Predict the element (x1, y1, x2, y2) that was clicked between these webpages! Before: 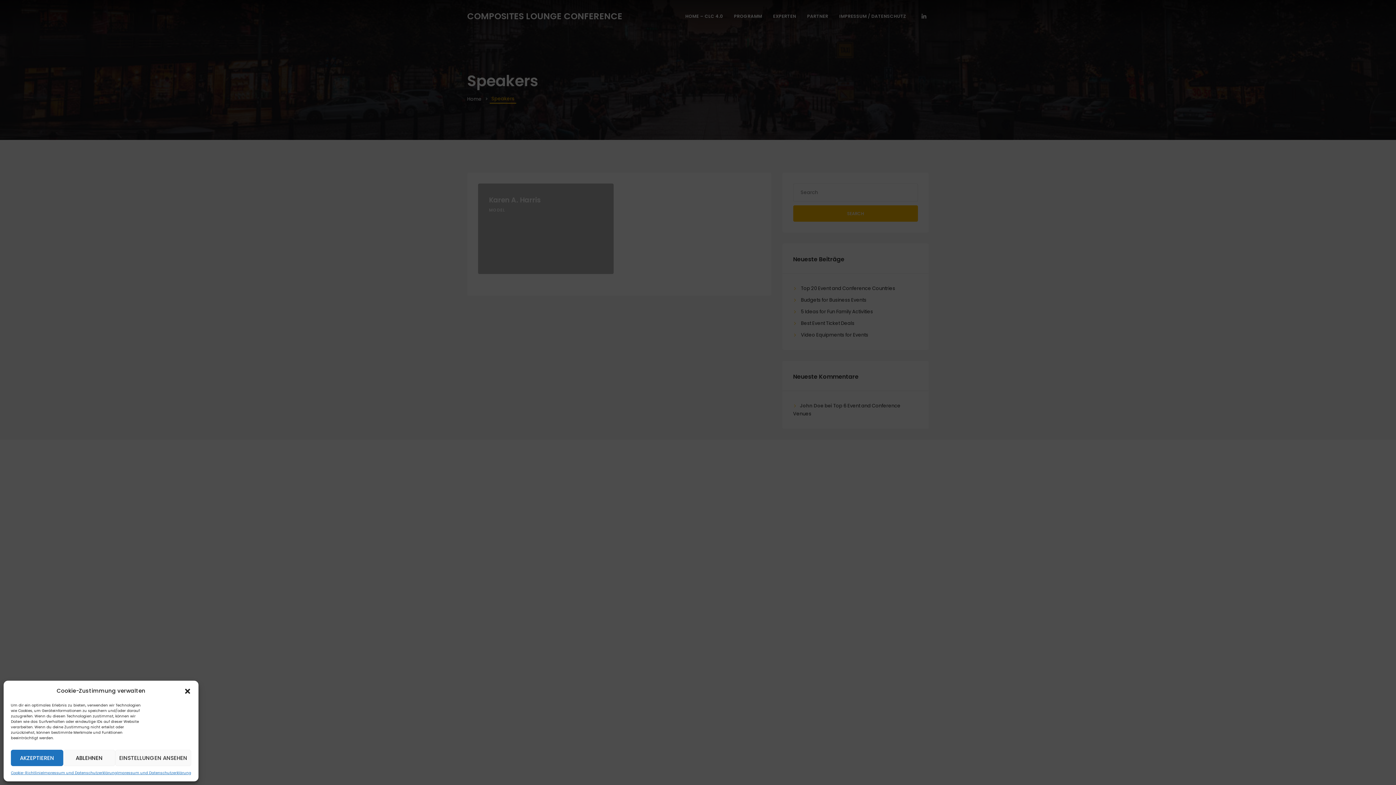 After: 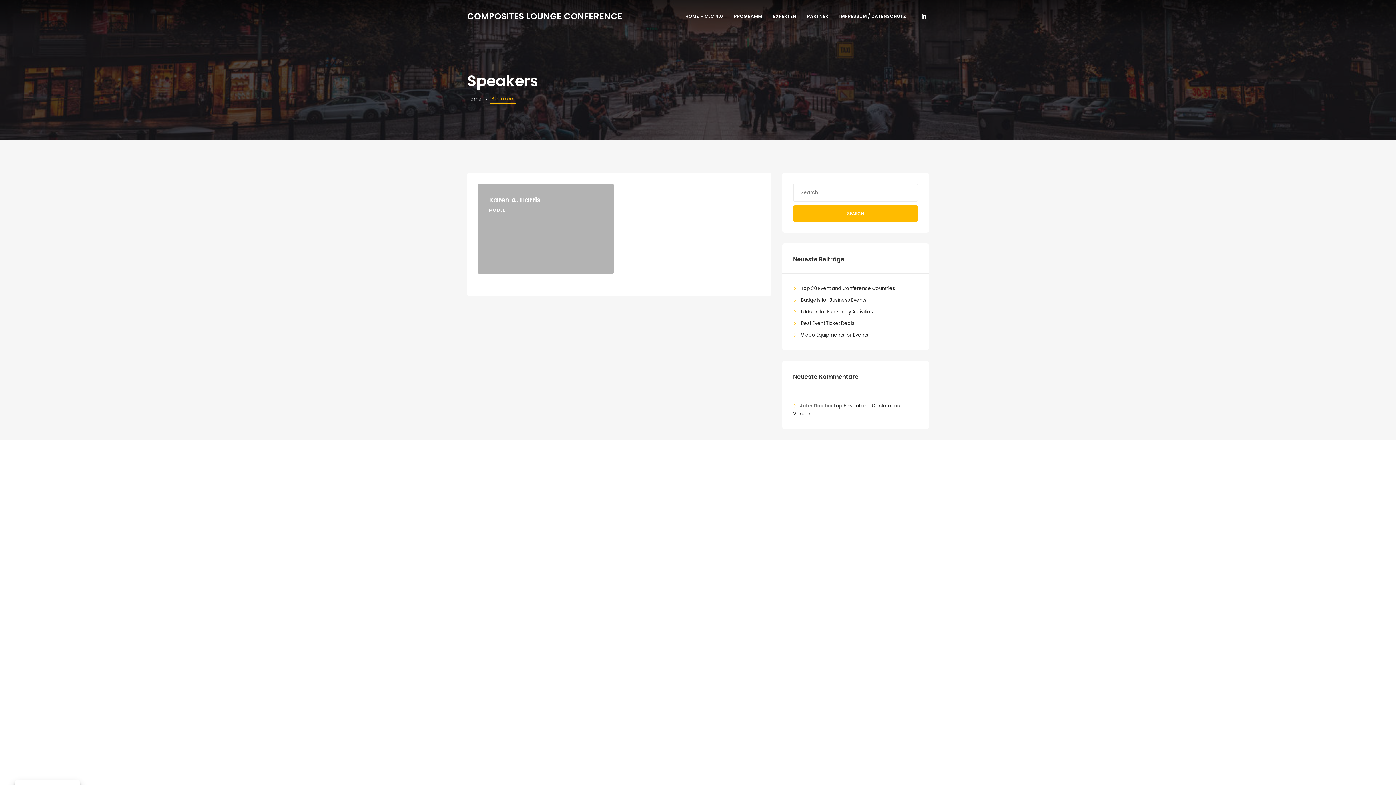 Action: label: AKZEPTIEREN bbox: (10, 750, 63, 766)